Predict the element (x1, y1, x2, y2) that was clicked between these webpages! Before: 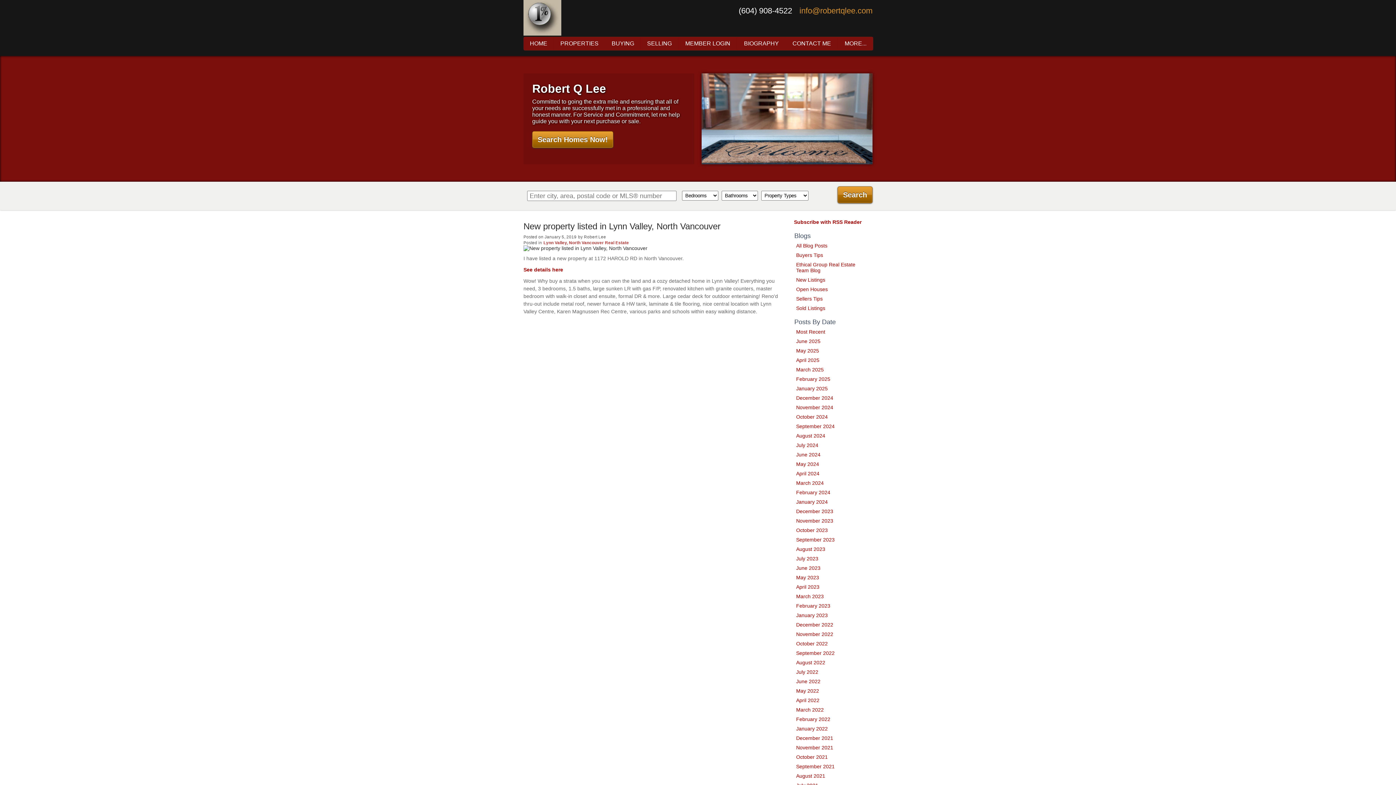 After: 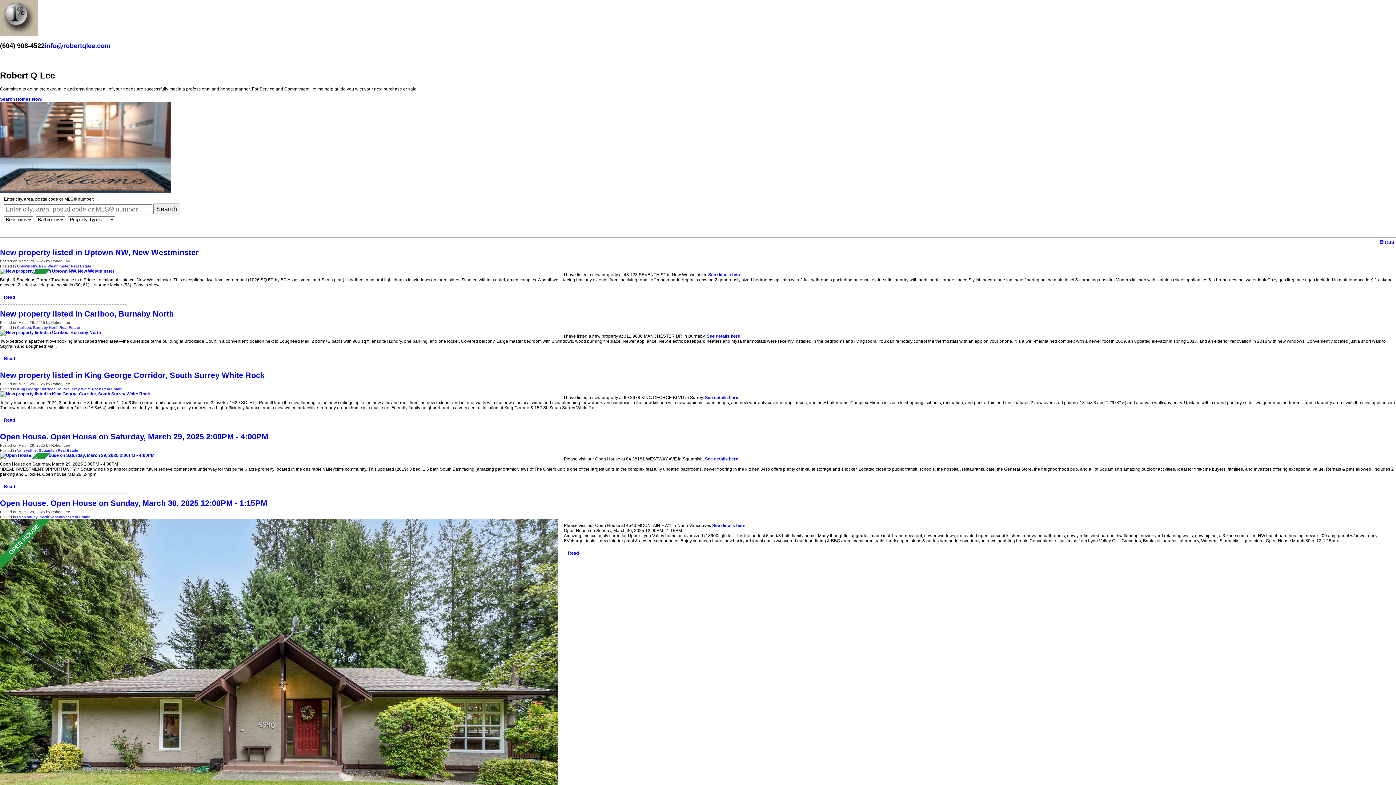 Action: bbox: (796, 366, 824, 372) label: March 2025